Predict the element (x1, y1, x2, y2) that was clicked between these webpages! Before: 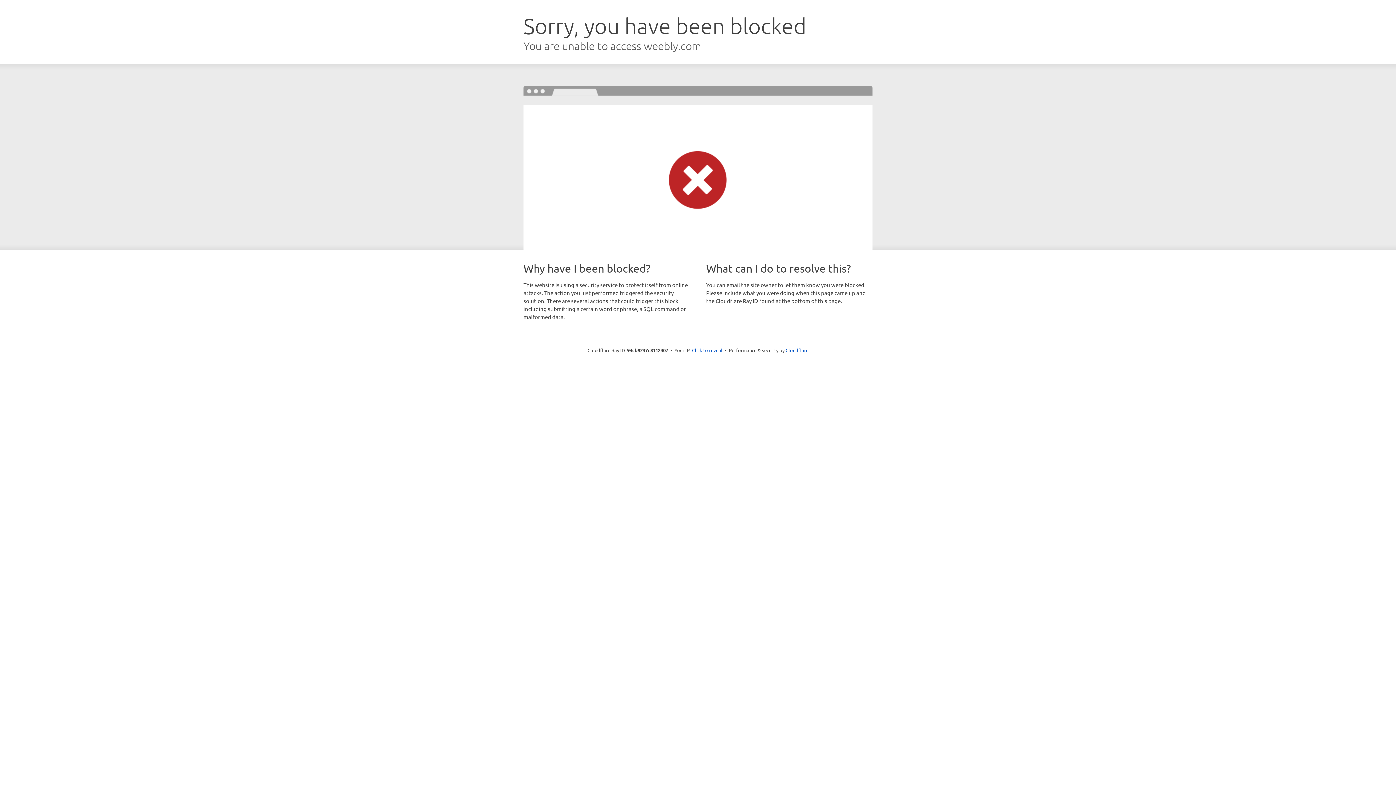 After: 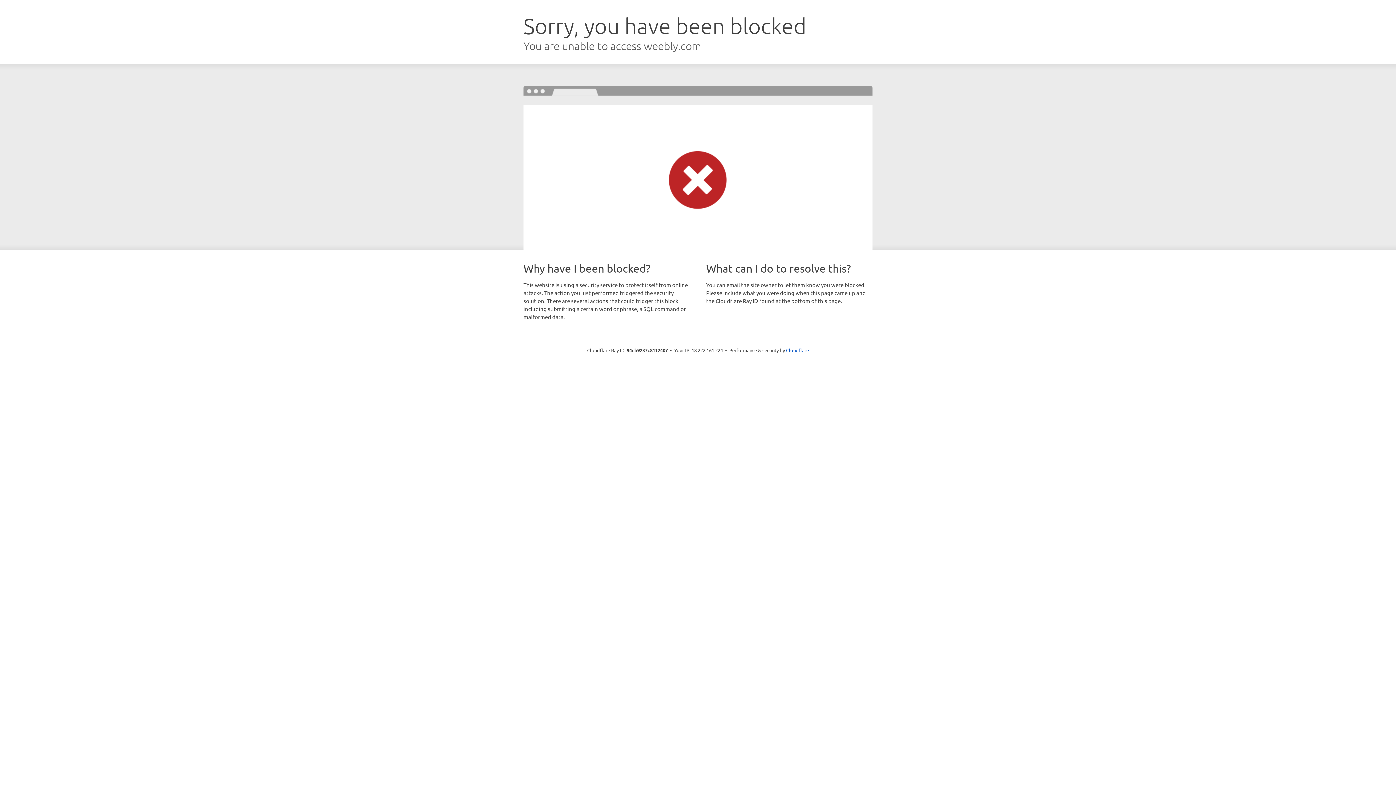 Action: bbox: (692, 346, 722, 353) label: Click to reveal